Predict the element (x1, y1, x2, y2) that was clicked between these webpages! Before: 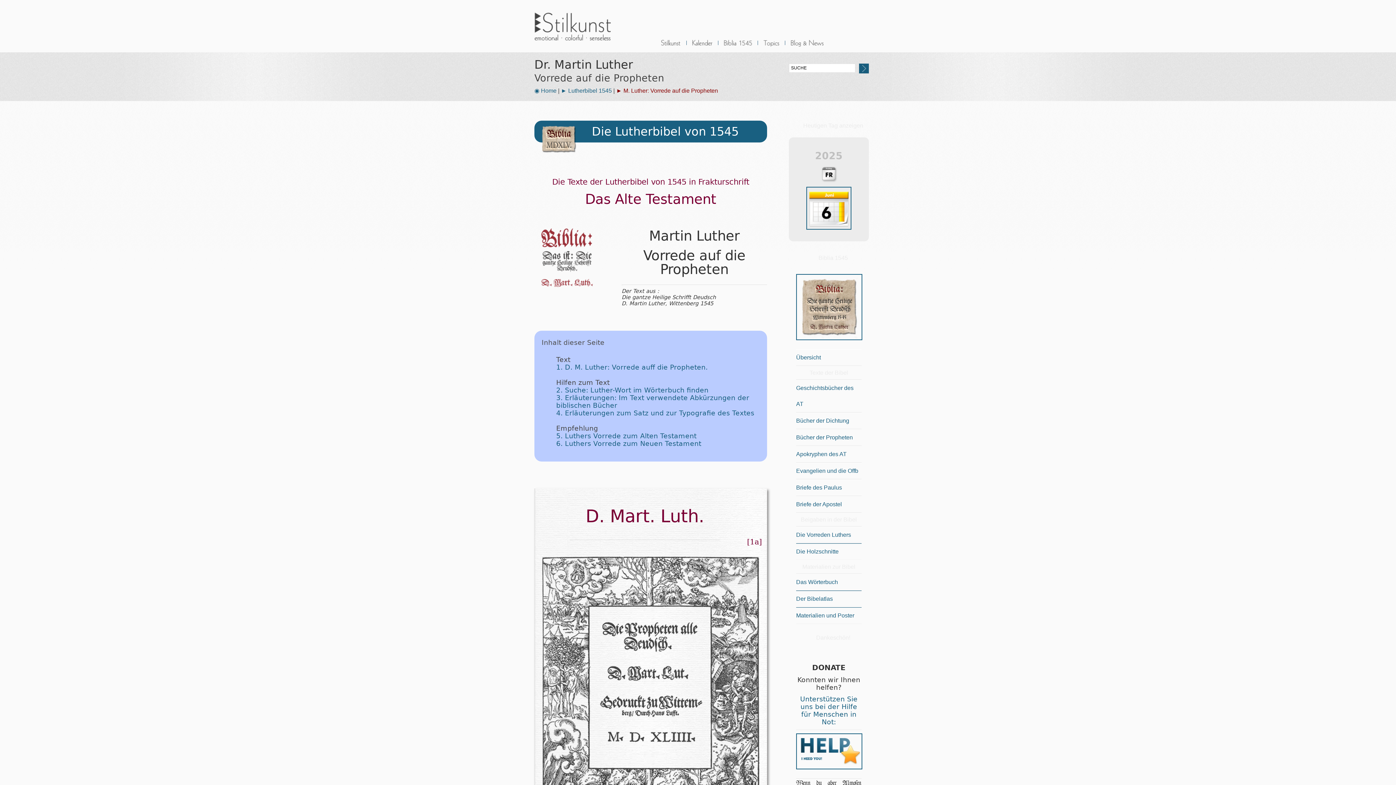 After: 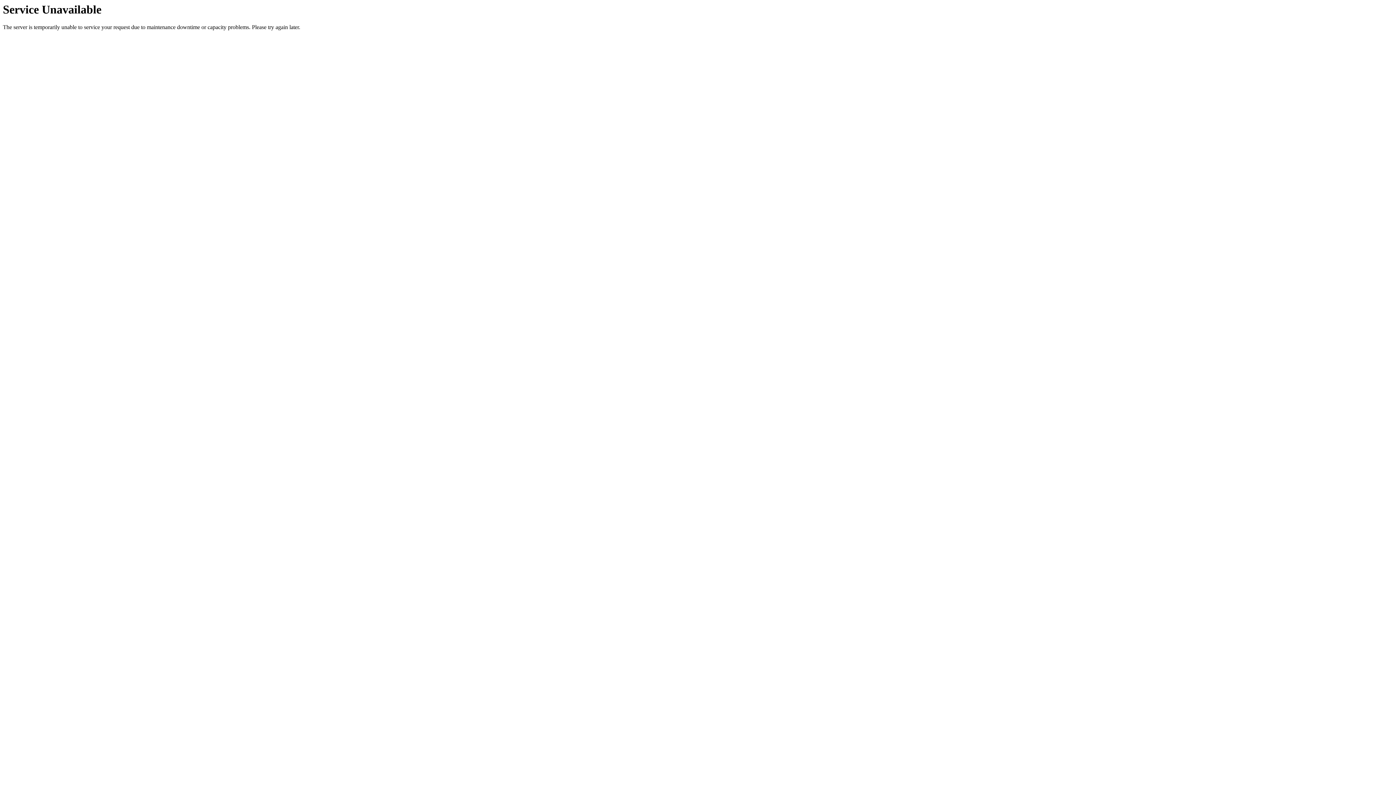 Action: label: Evangelien und die Offb bbox: (796, 468, 858, 474)